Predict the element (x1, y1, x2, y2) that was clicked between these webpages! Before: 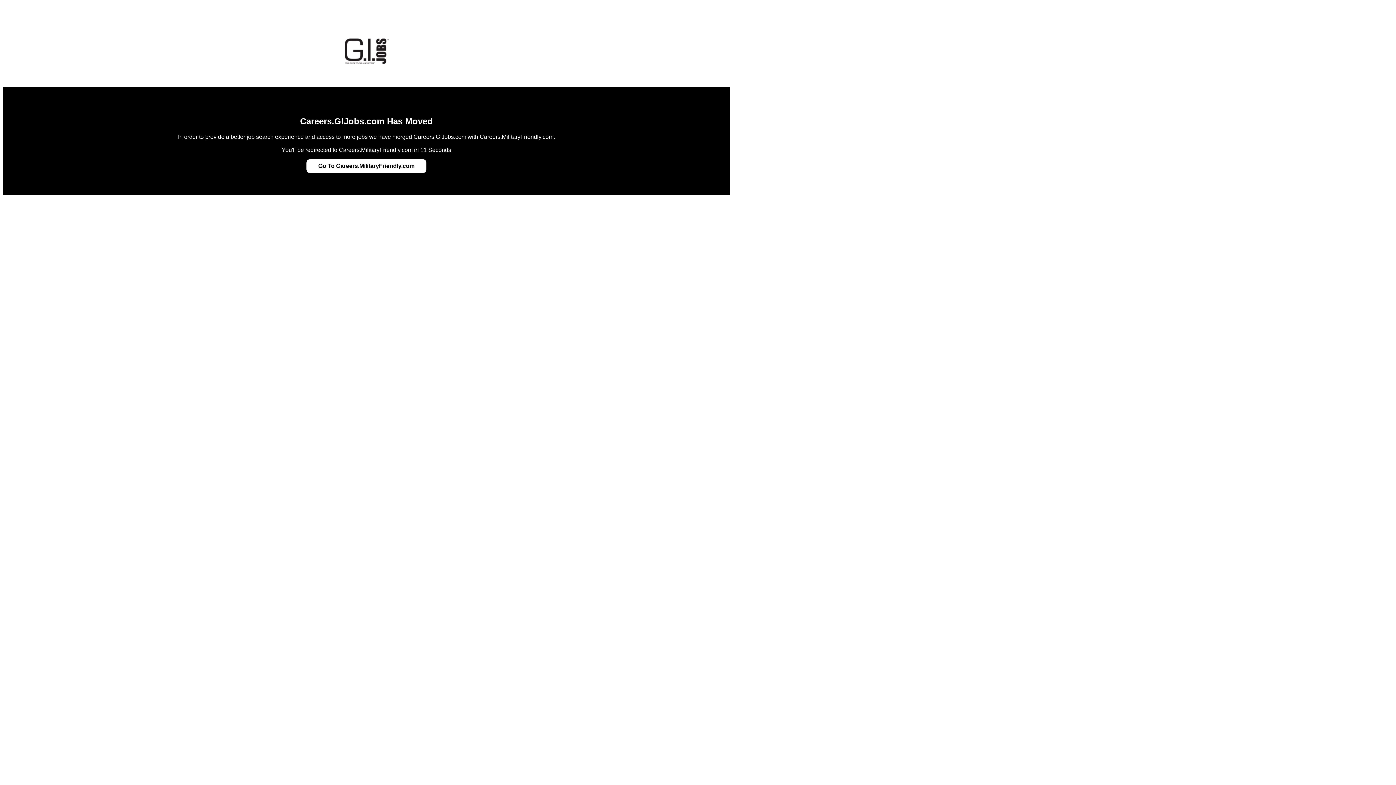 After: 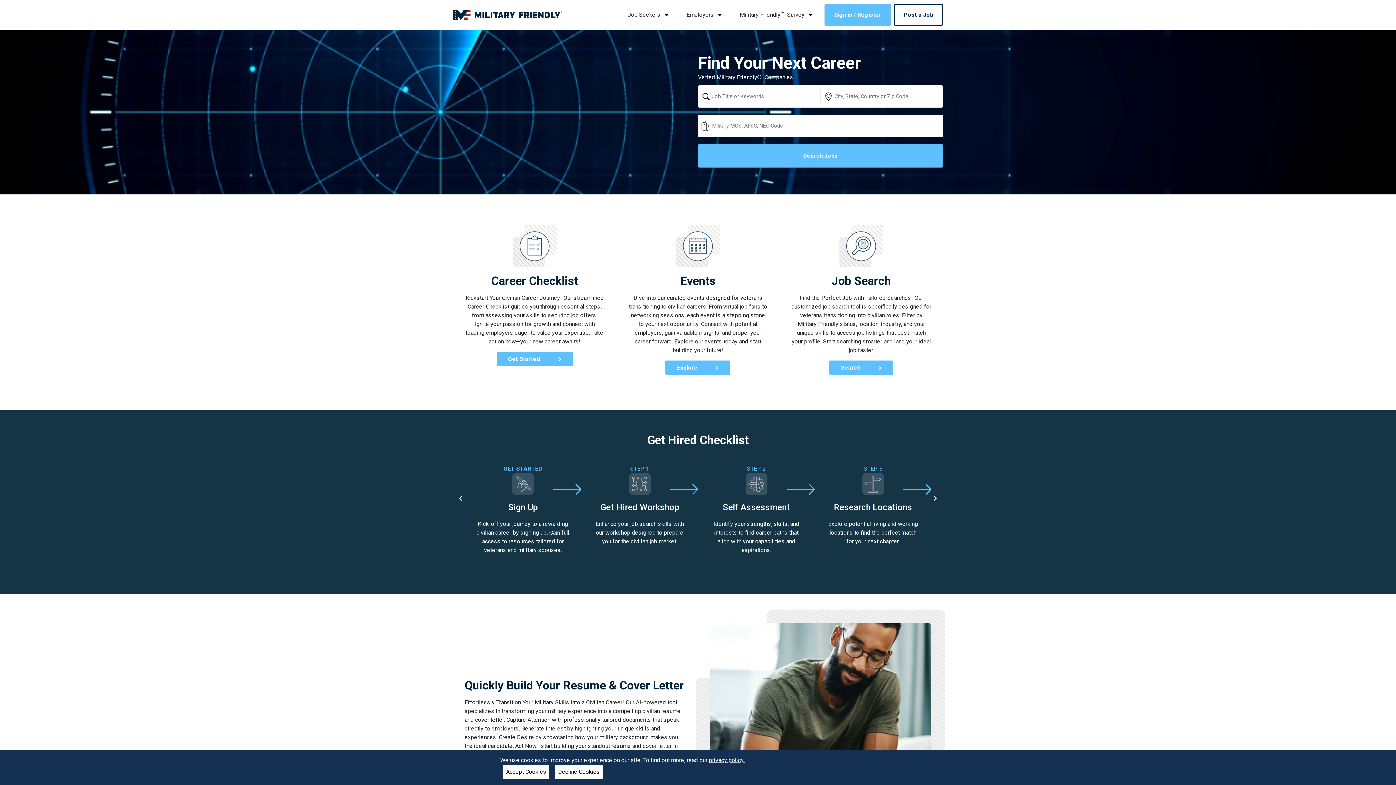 Action: label: Go To Careers.MilitaryFriendly.com bbox: (318, 162, 414, 169)